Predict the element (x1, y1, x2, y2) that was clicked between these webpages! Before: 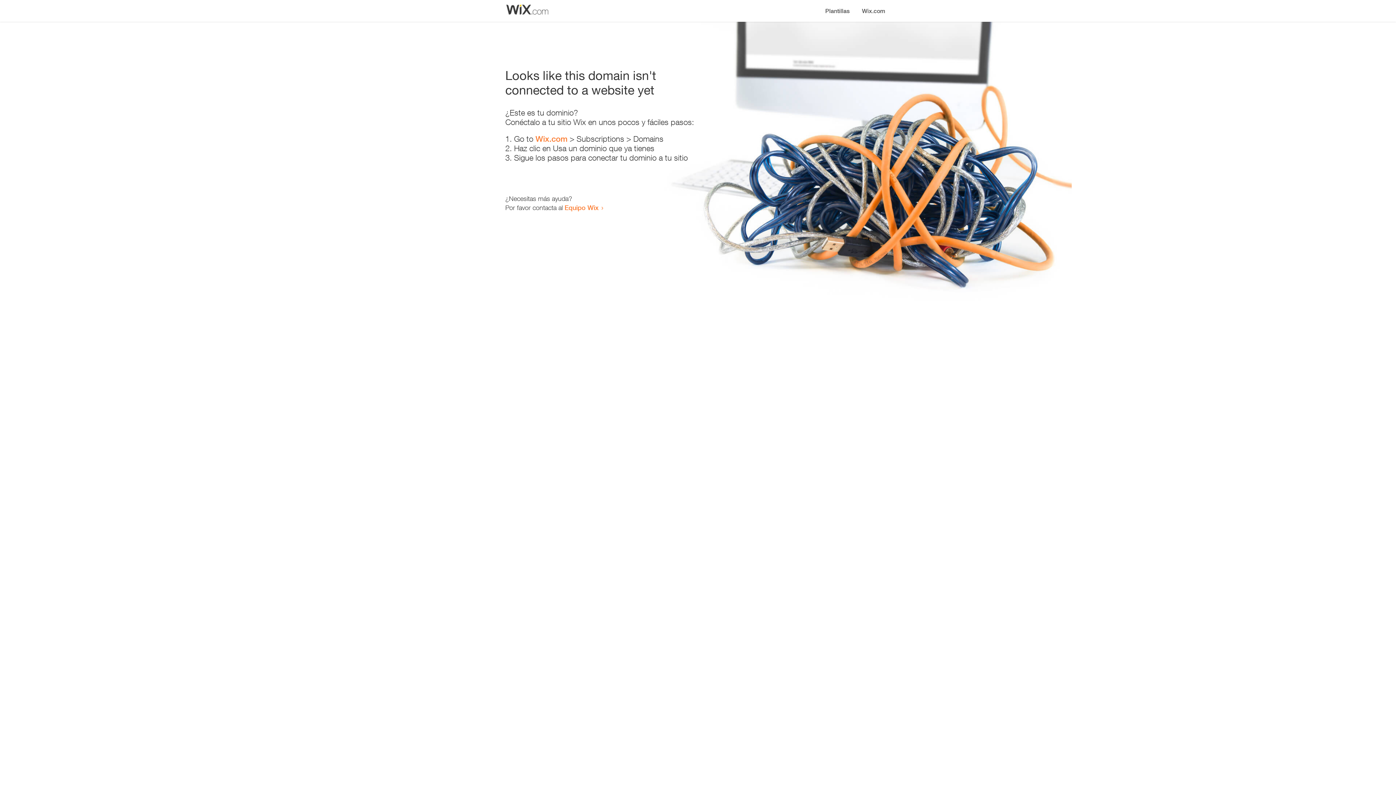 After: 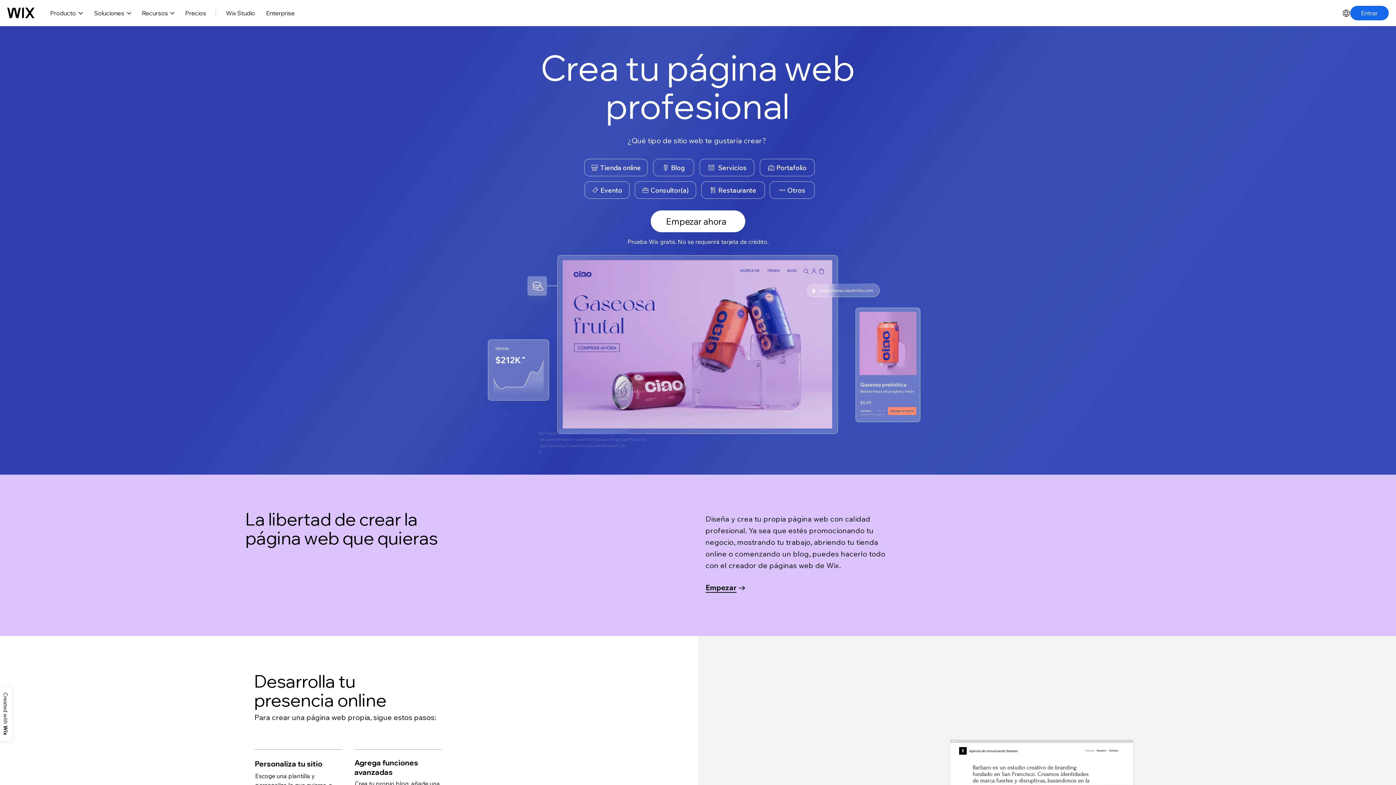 Action: label: Wix.com bbox: (535, 134, 567, 143)